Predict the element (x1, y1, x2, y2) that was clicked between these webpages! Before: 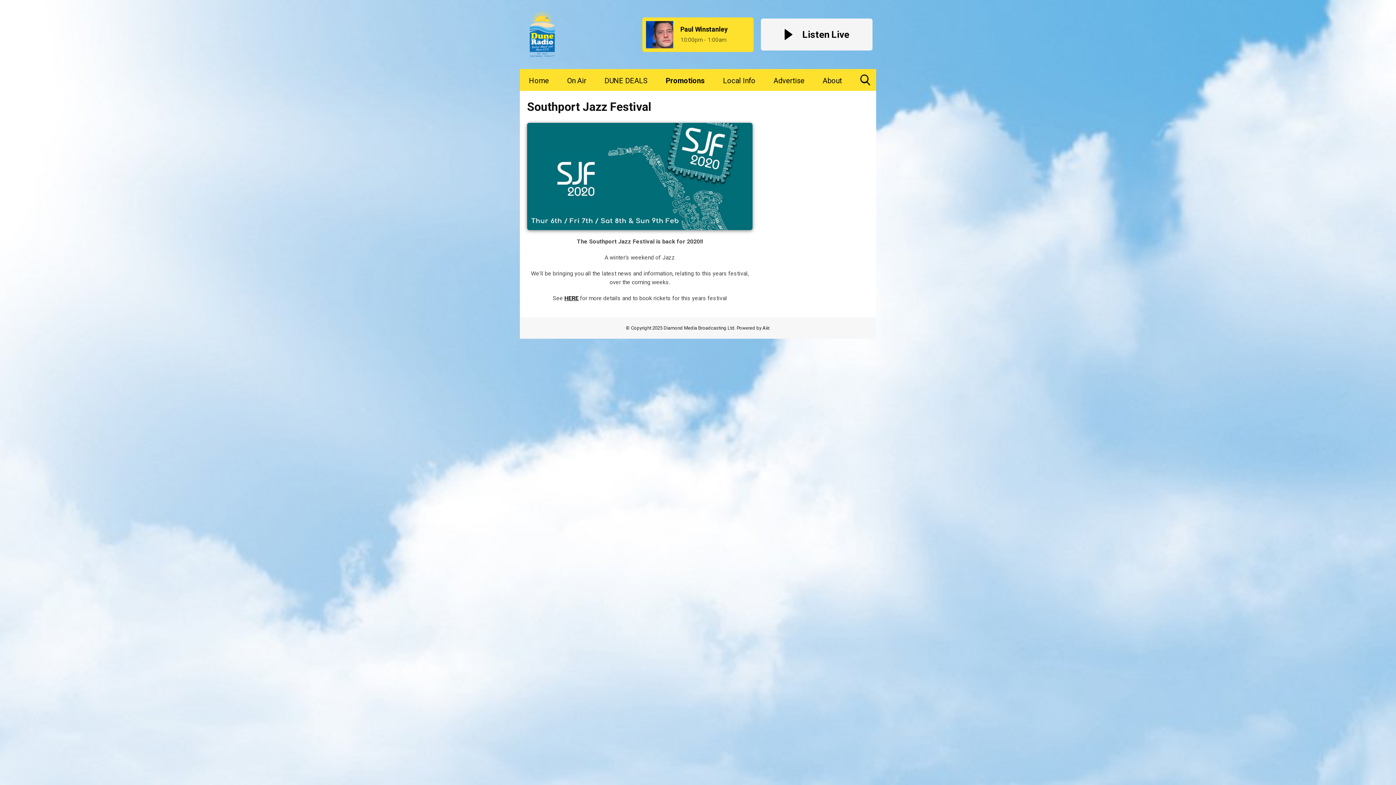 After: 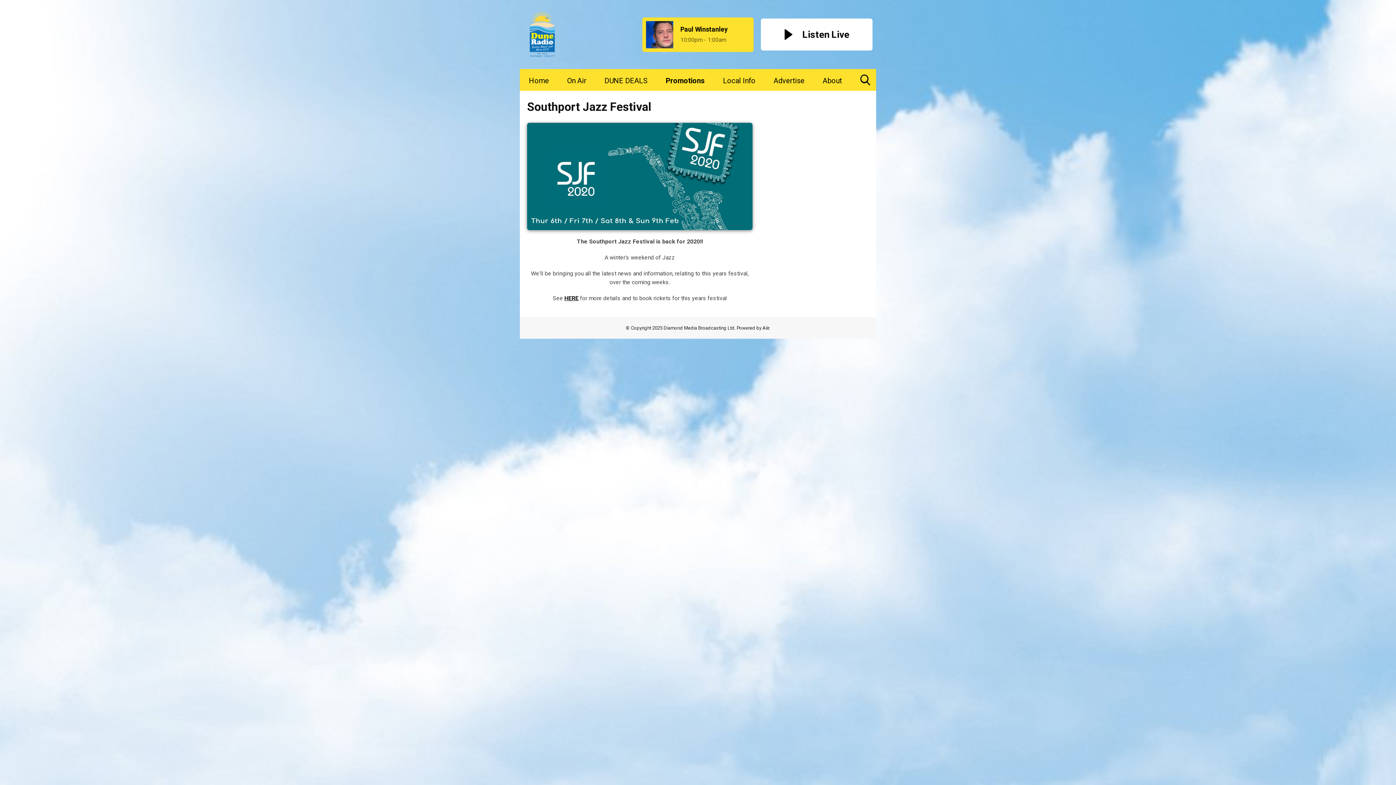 Action: bbox: (761, 18, 872, 50) label:  Listen Live